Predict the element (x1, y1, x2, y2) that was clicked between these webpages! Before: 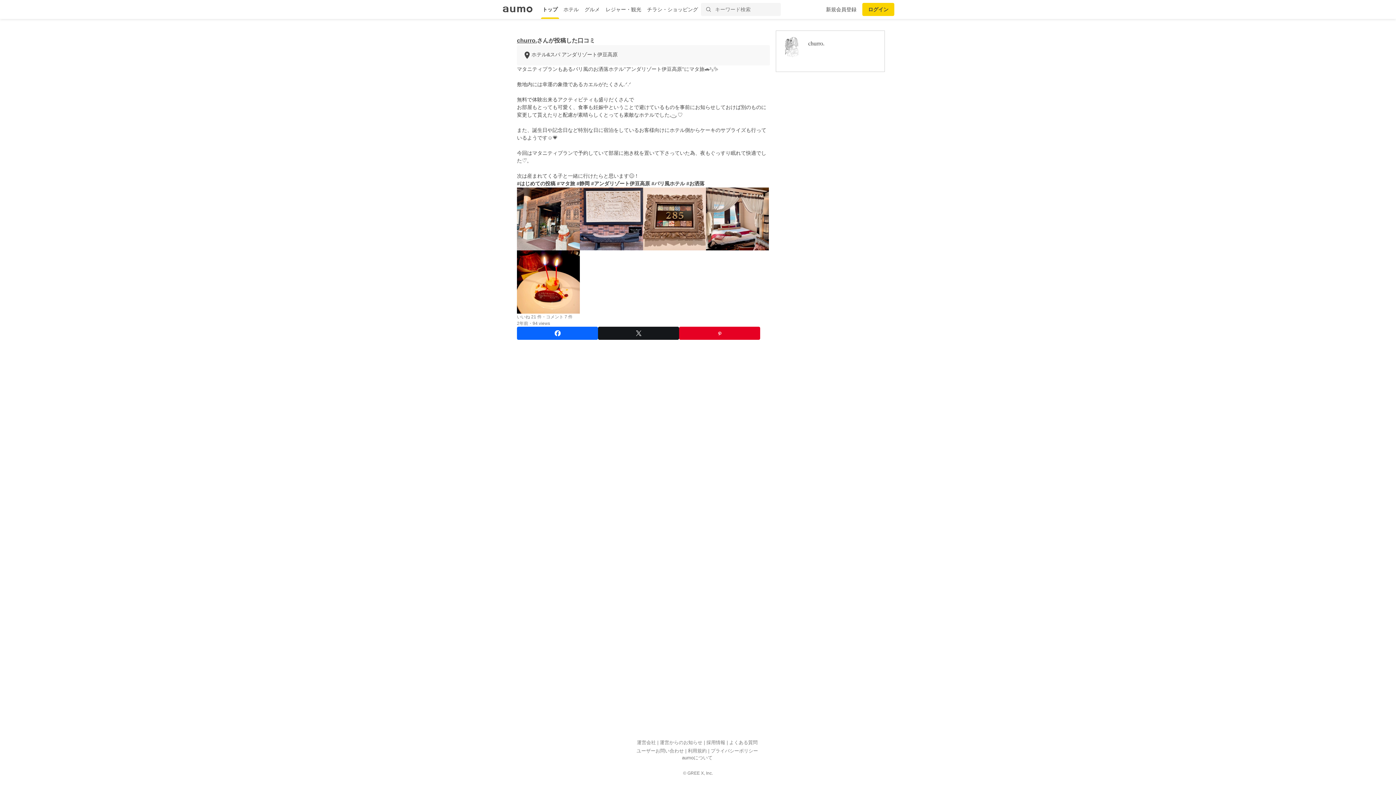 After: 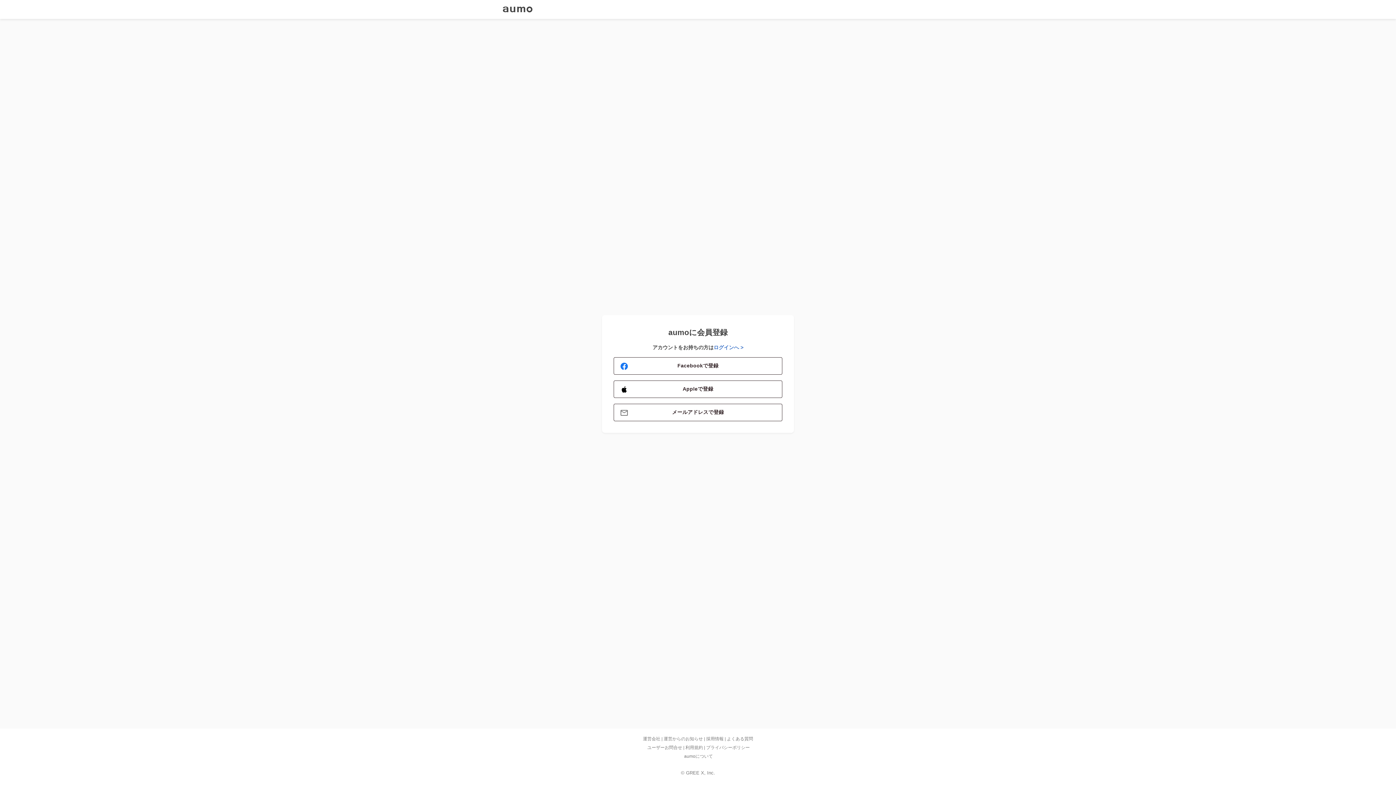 Action: label: 新規会員登録 bbox: (820, 2, 862, 16)